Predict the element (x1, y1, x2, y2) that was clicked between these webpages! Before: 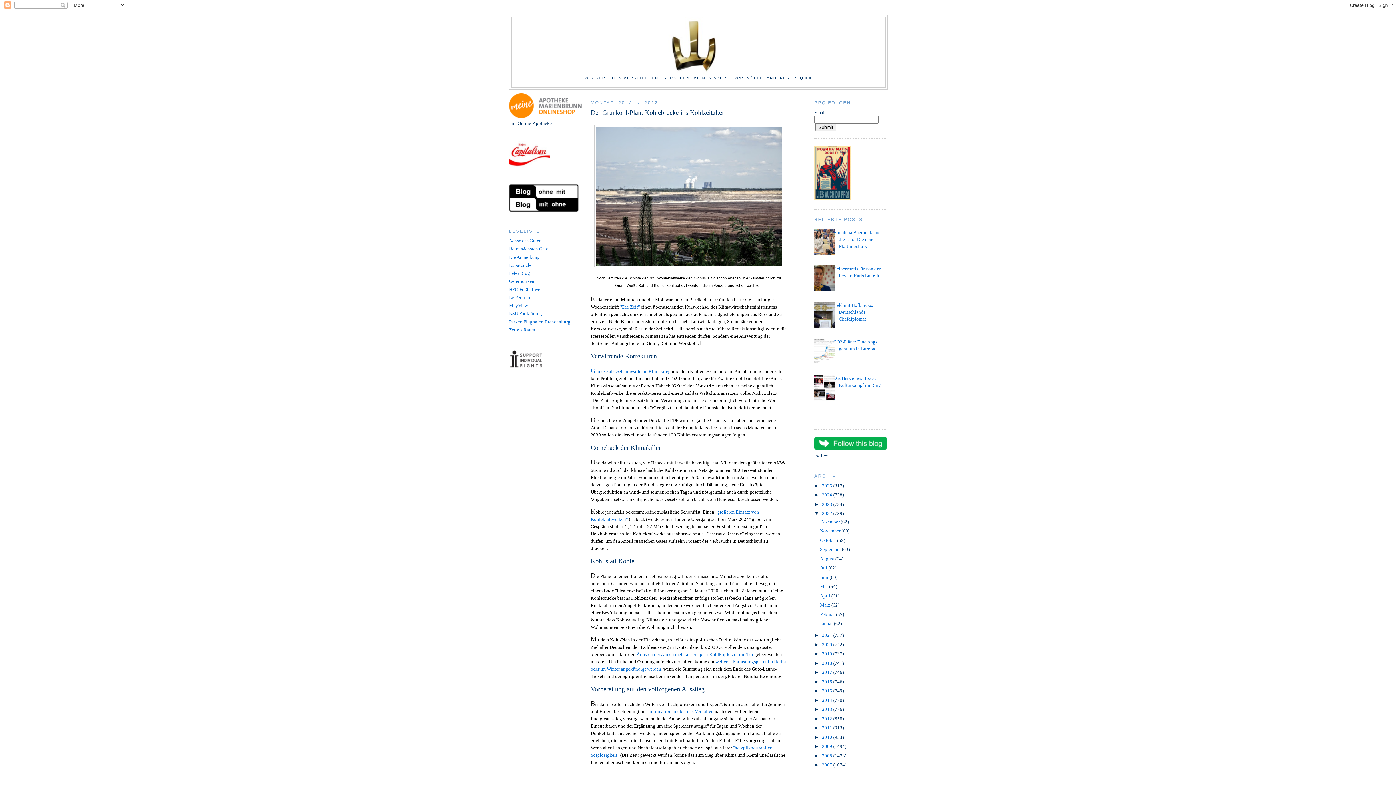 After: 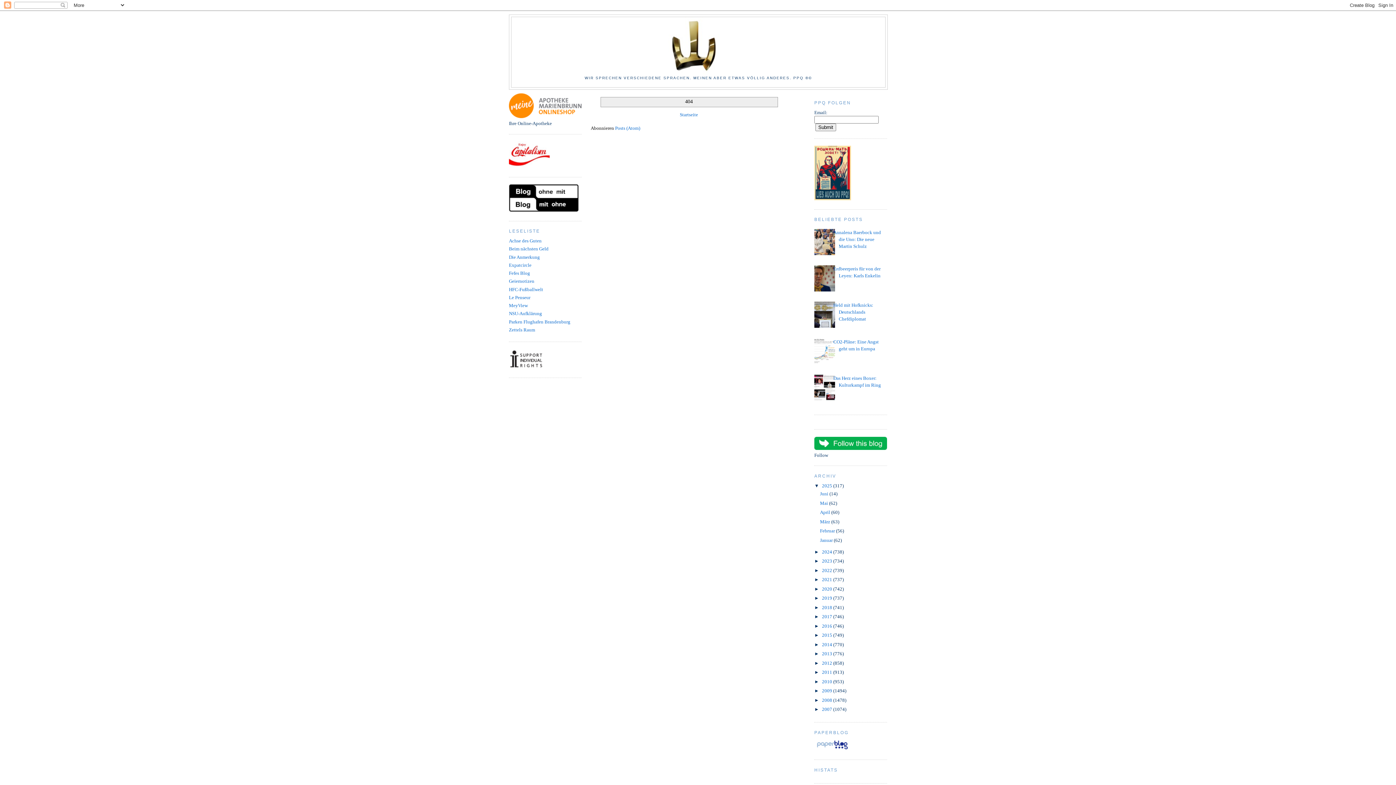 Action: bbox: (509, 113, 581, 119)